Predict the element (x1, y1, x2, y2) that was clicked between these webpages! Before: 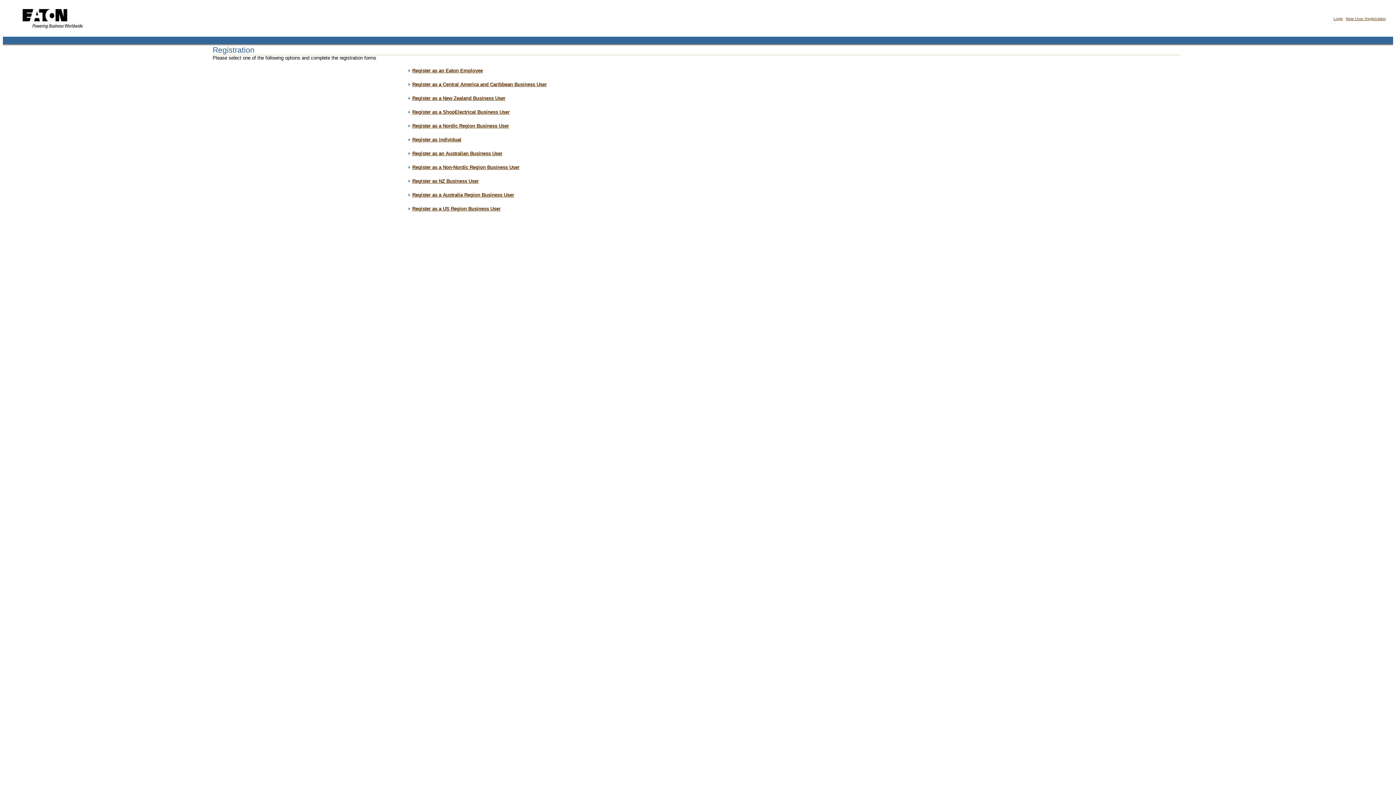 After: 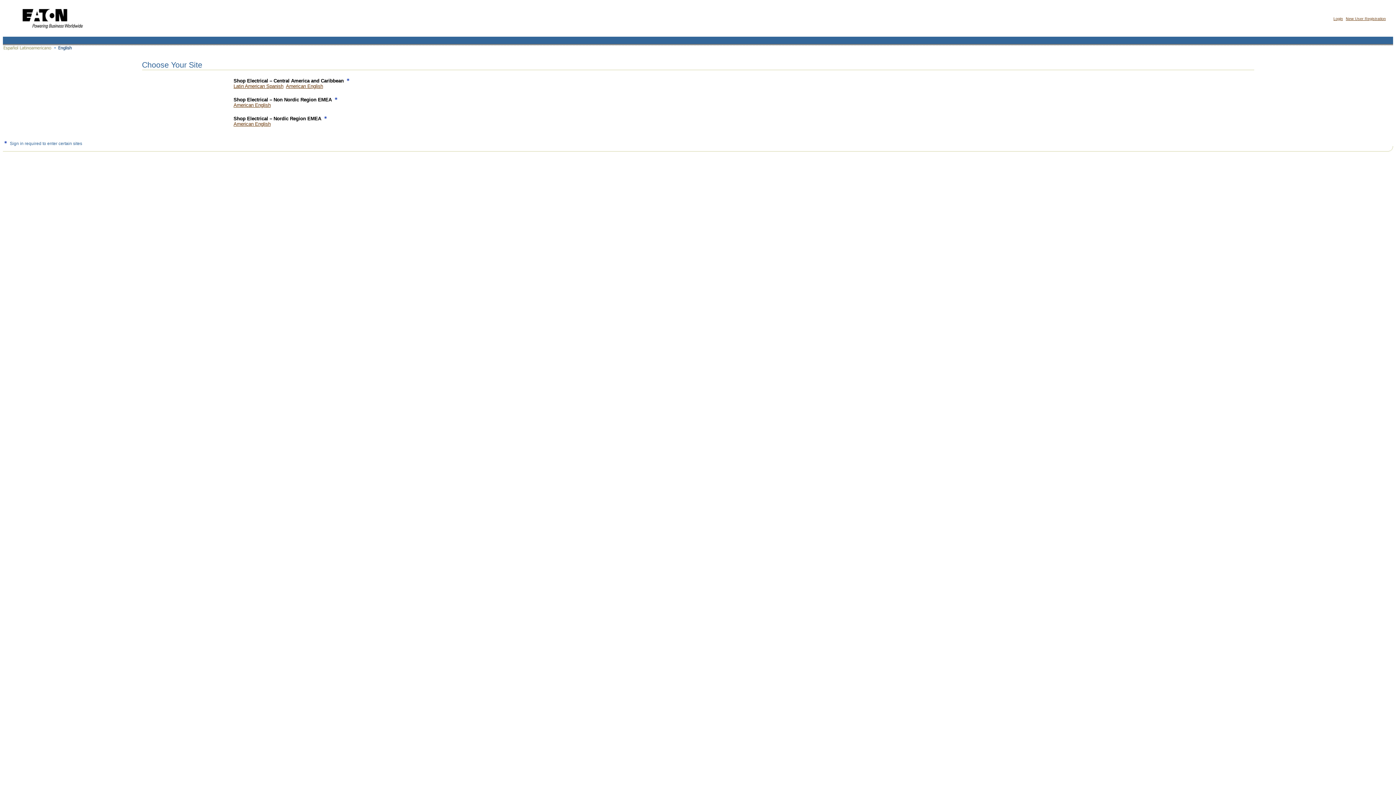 Action: bbox: (14, 31, 89, 36)